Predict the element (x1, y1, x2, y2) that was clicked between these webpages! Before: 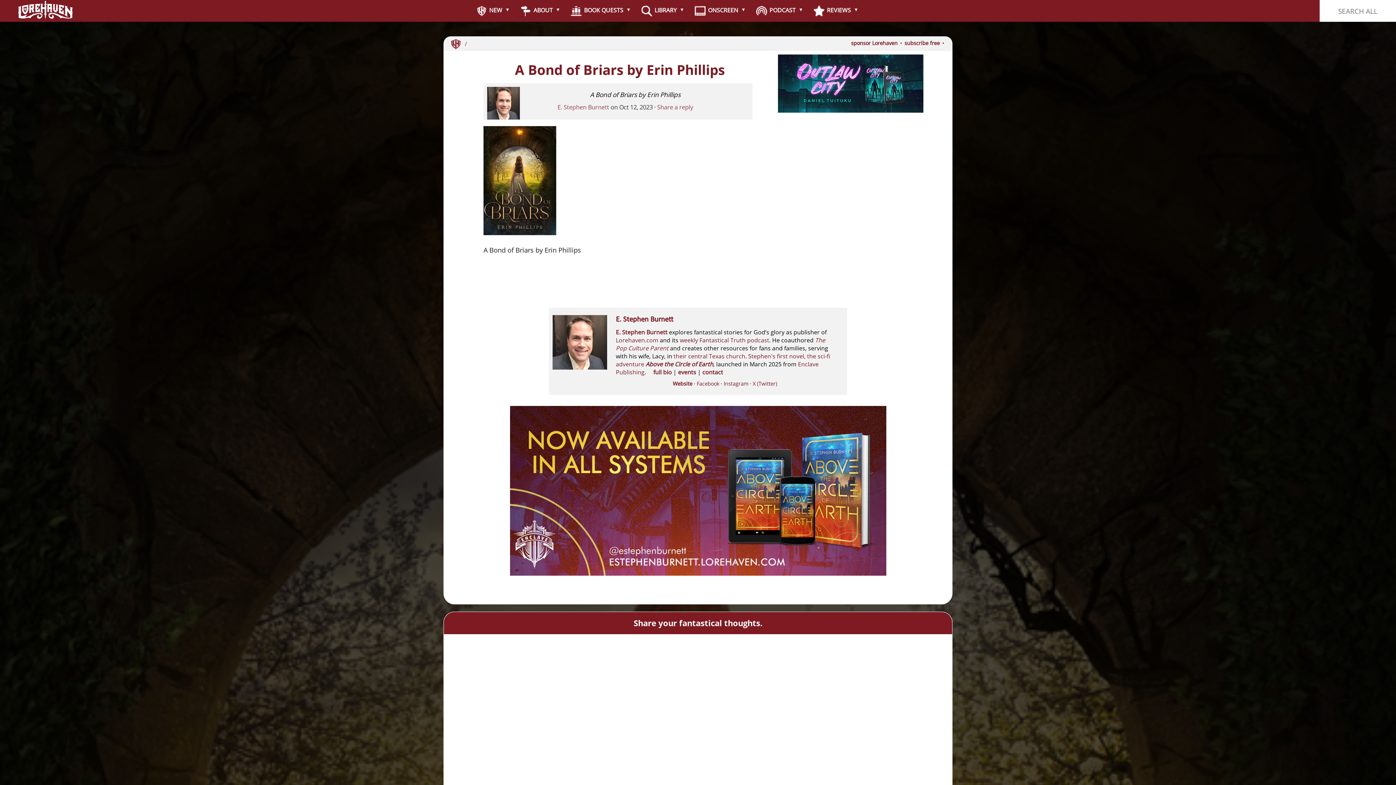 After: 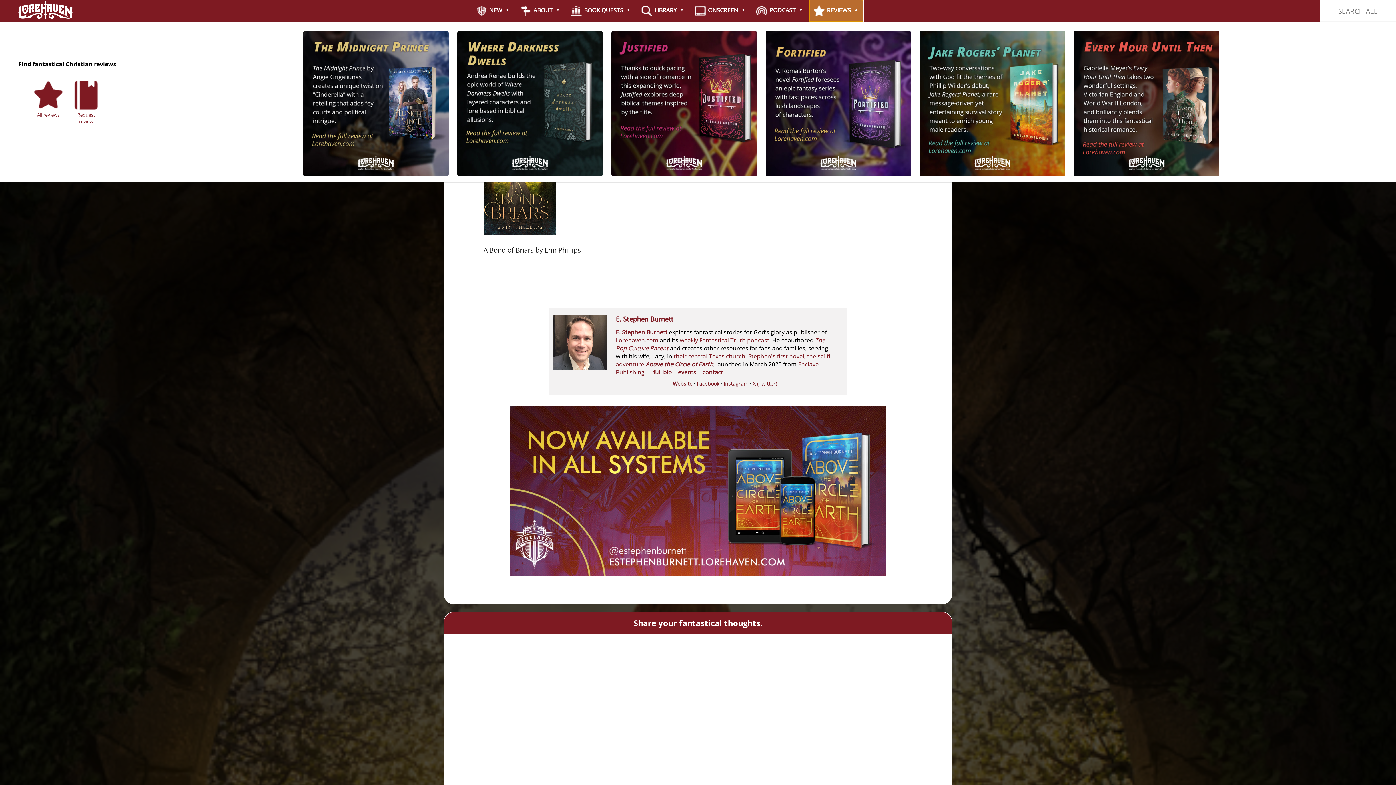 Action: bbox: (809, 0, 863, 21) label:  REVIEWS